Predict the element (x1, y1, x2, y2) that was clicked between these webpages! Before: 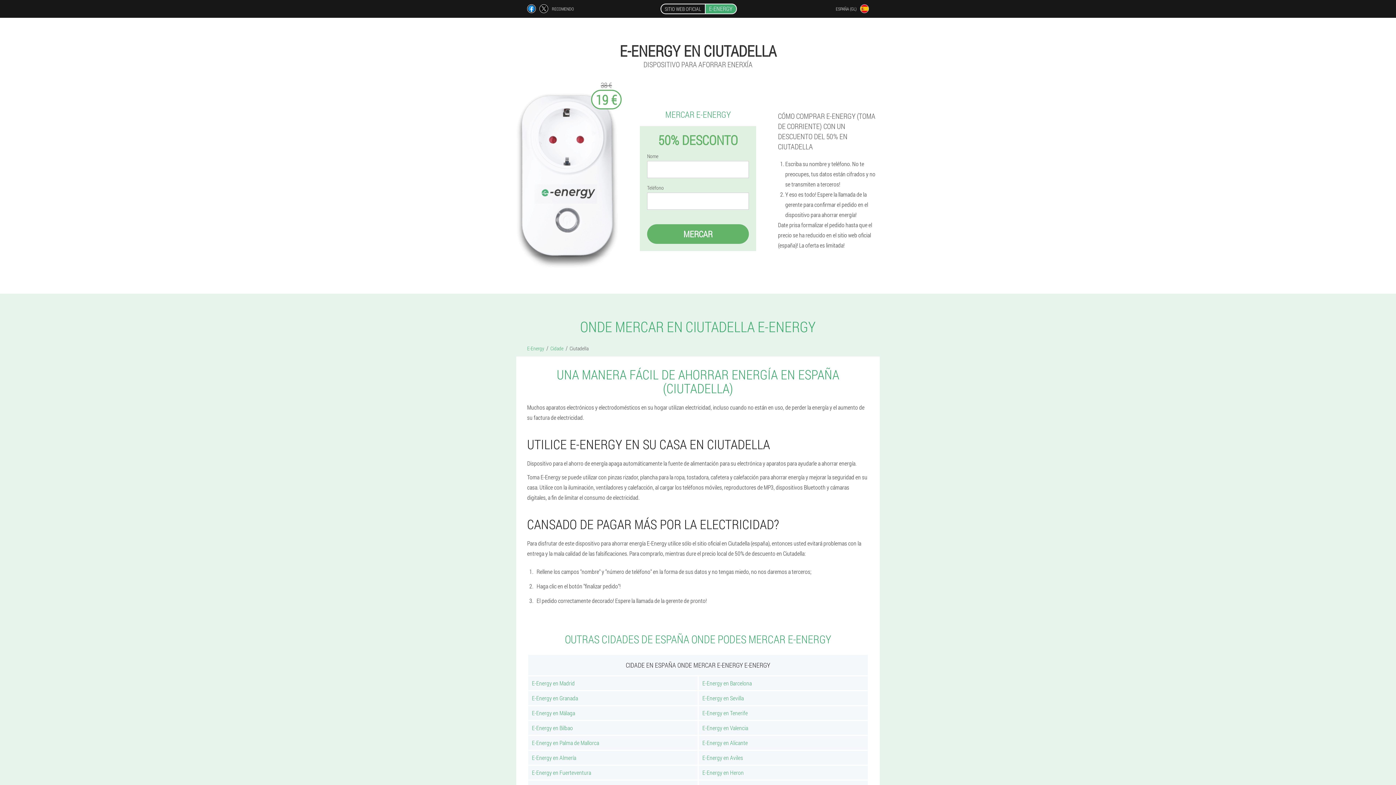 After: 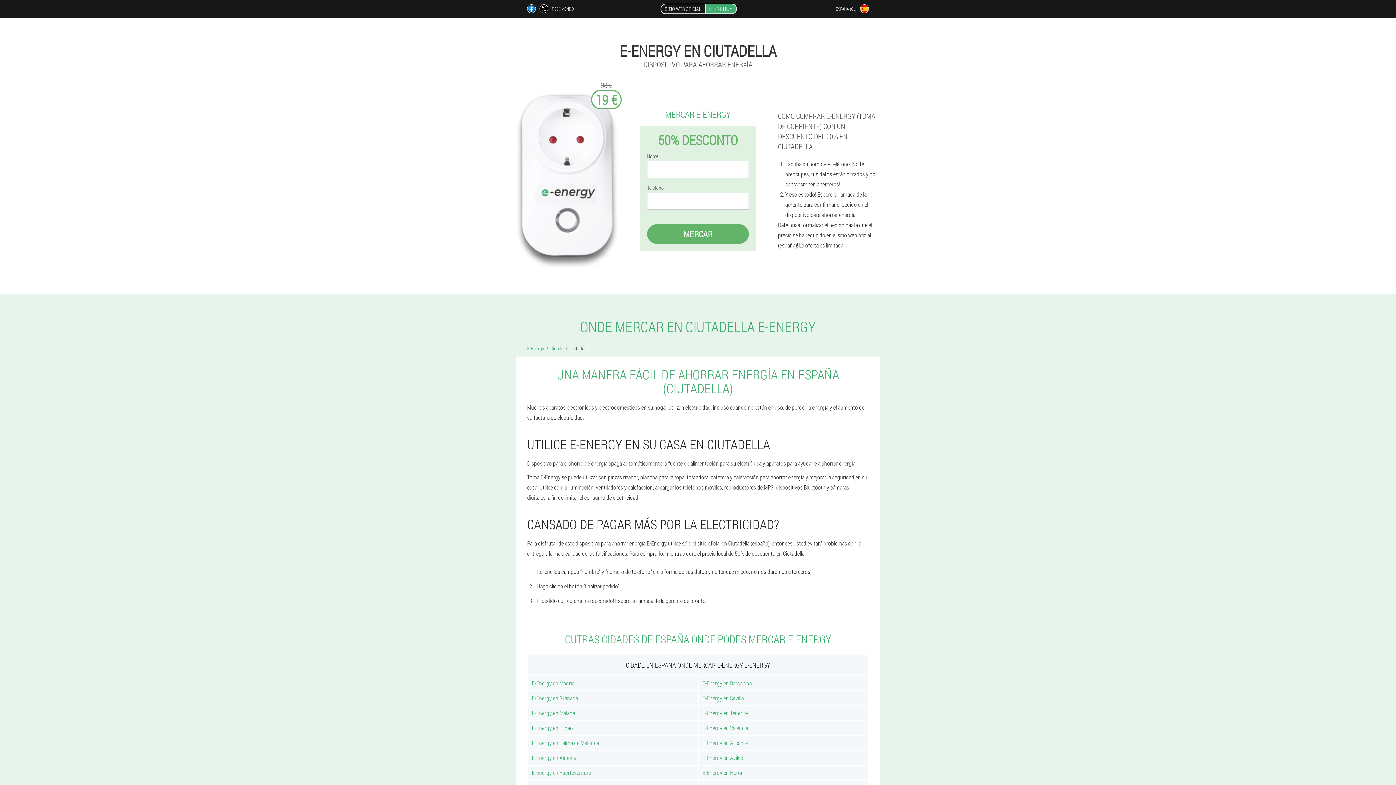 Action: bbox: (539, 4, 548, 13)